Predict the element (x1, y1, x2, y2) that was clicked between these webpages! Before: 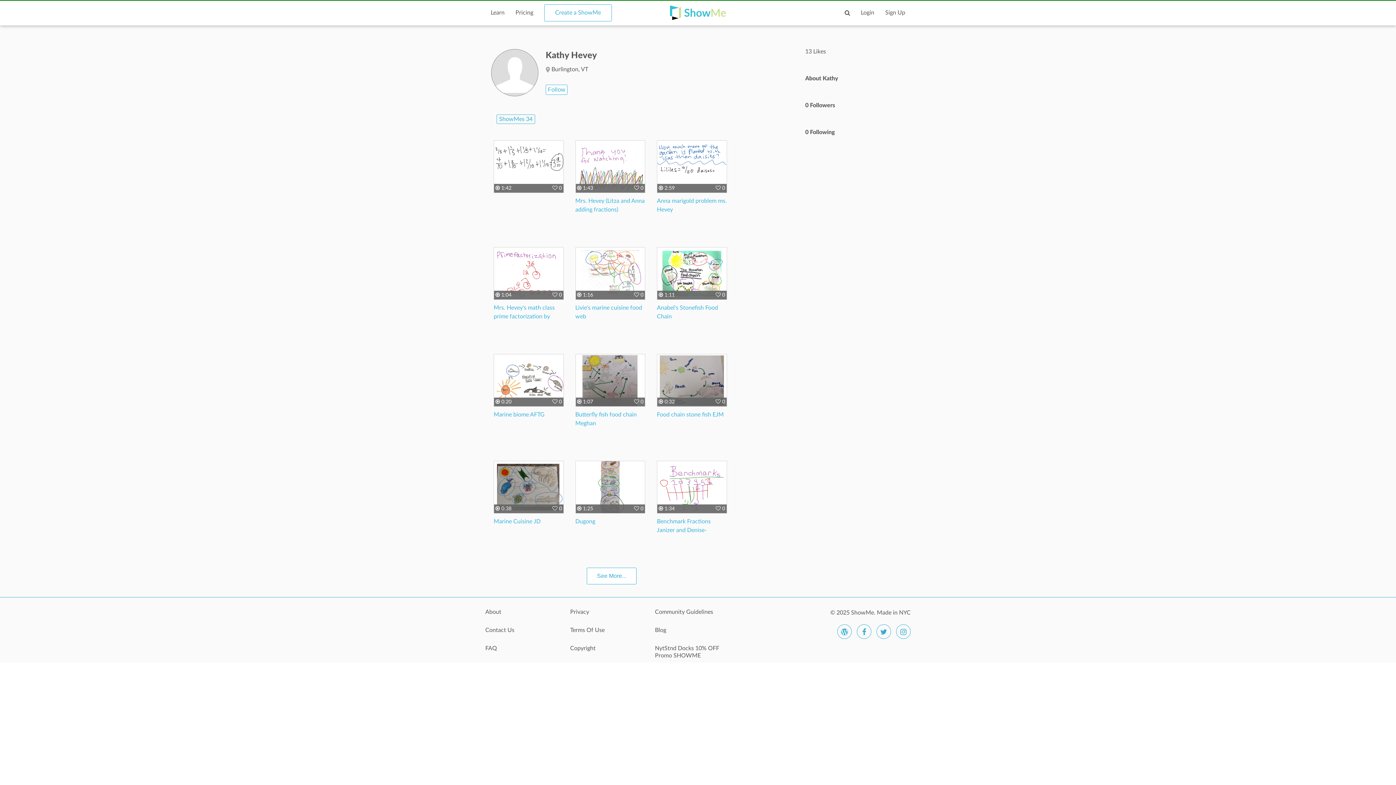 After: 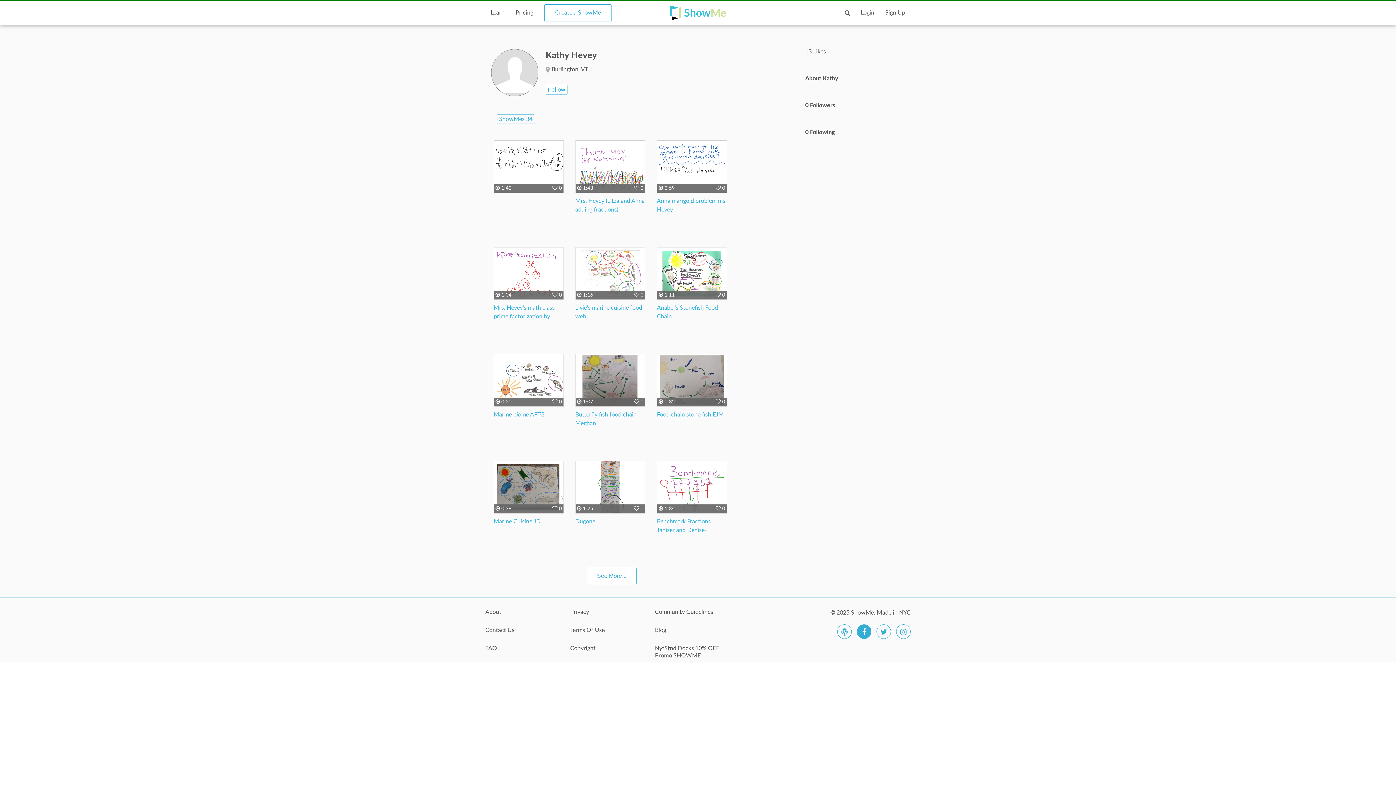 Action: bbox: (857, 624, 871, 639)